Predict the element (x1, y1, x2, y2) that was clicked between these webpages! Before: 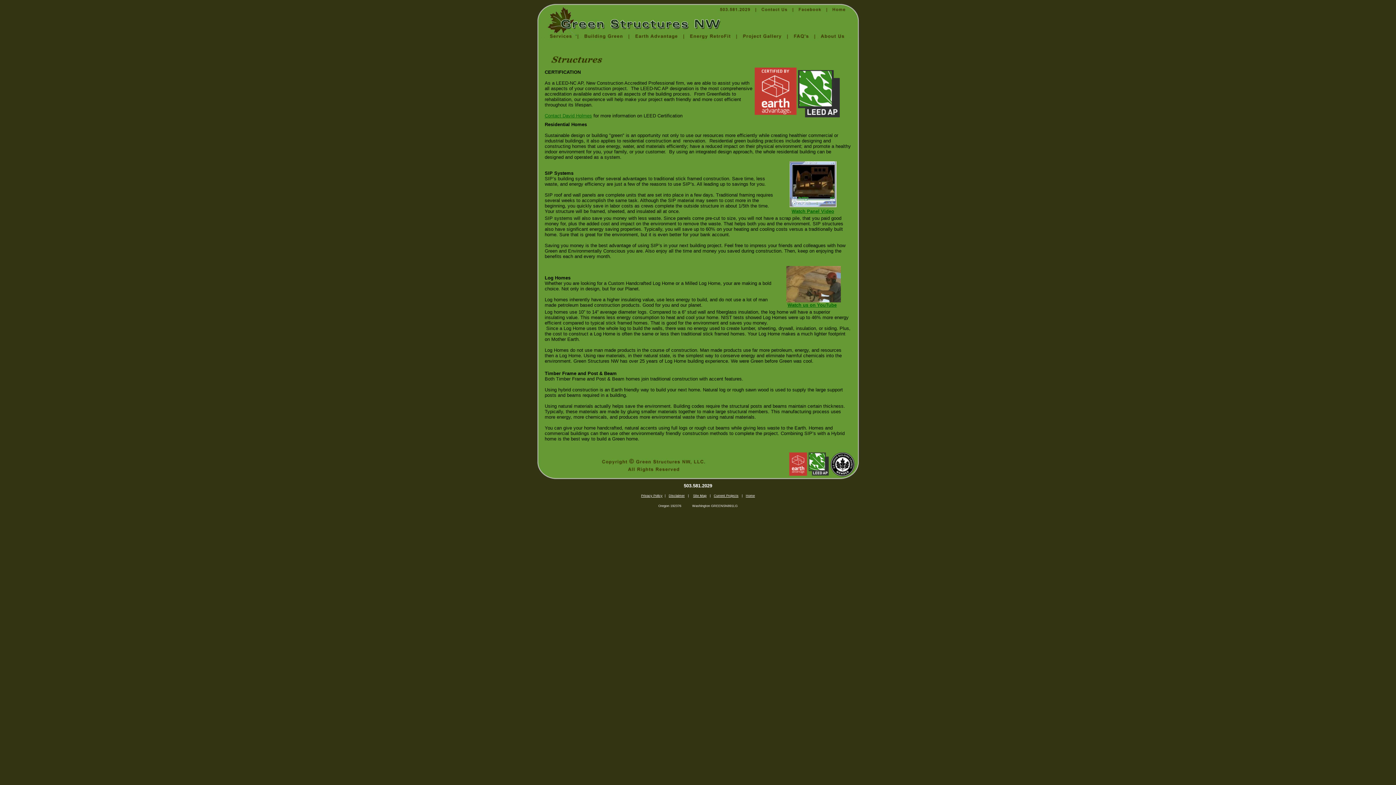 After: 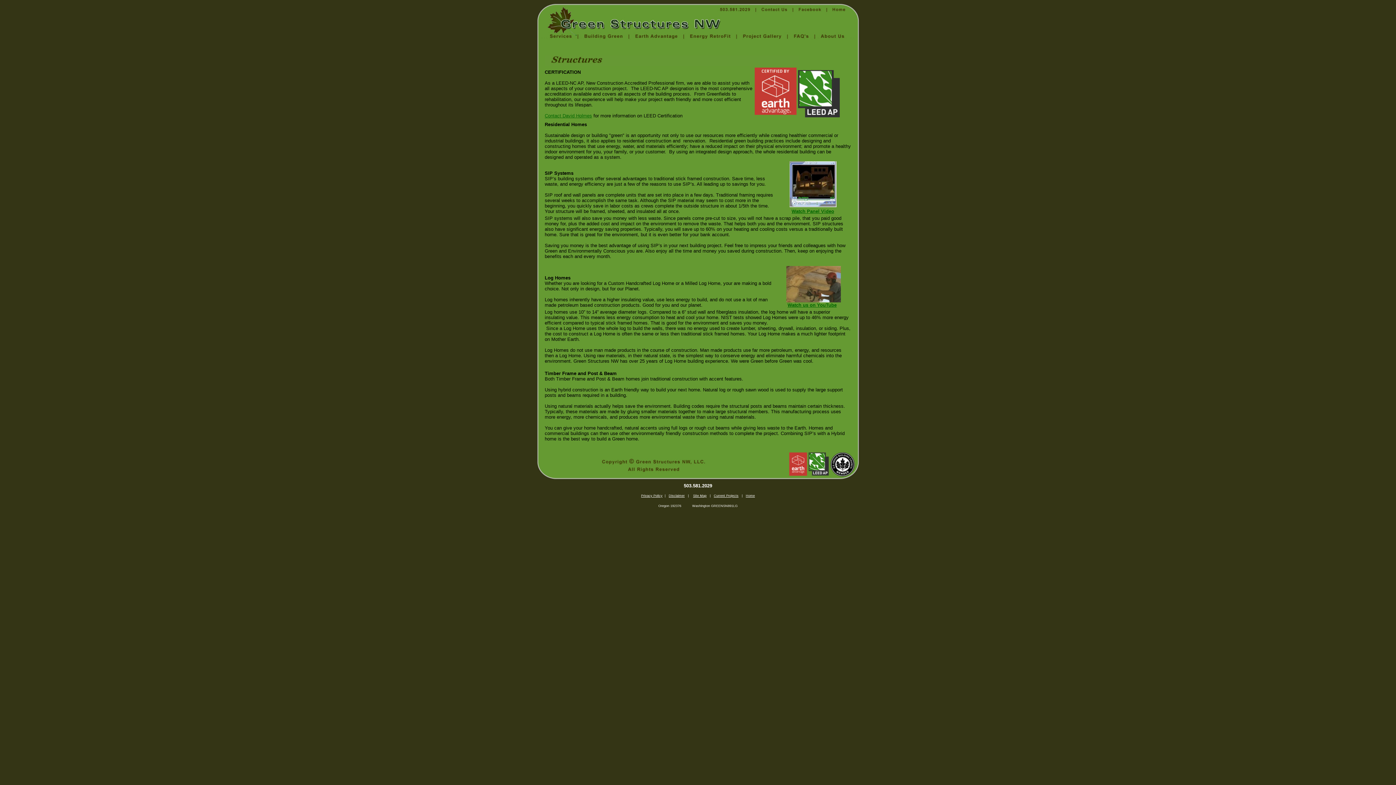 Action: bbox: (787, 302, 836, 308) label: Watch us on YouTube